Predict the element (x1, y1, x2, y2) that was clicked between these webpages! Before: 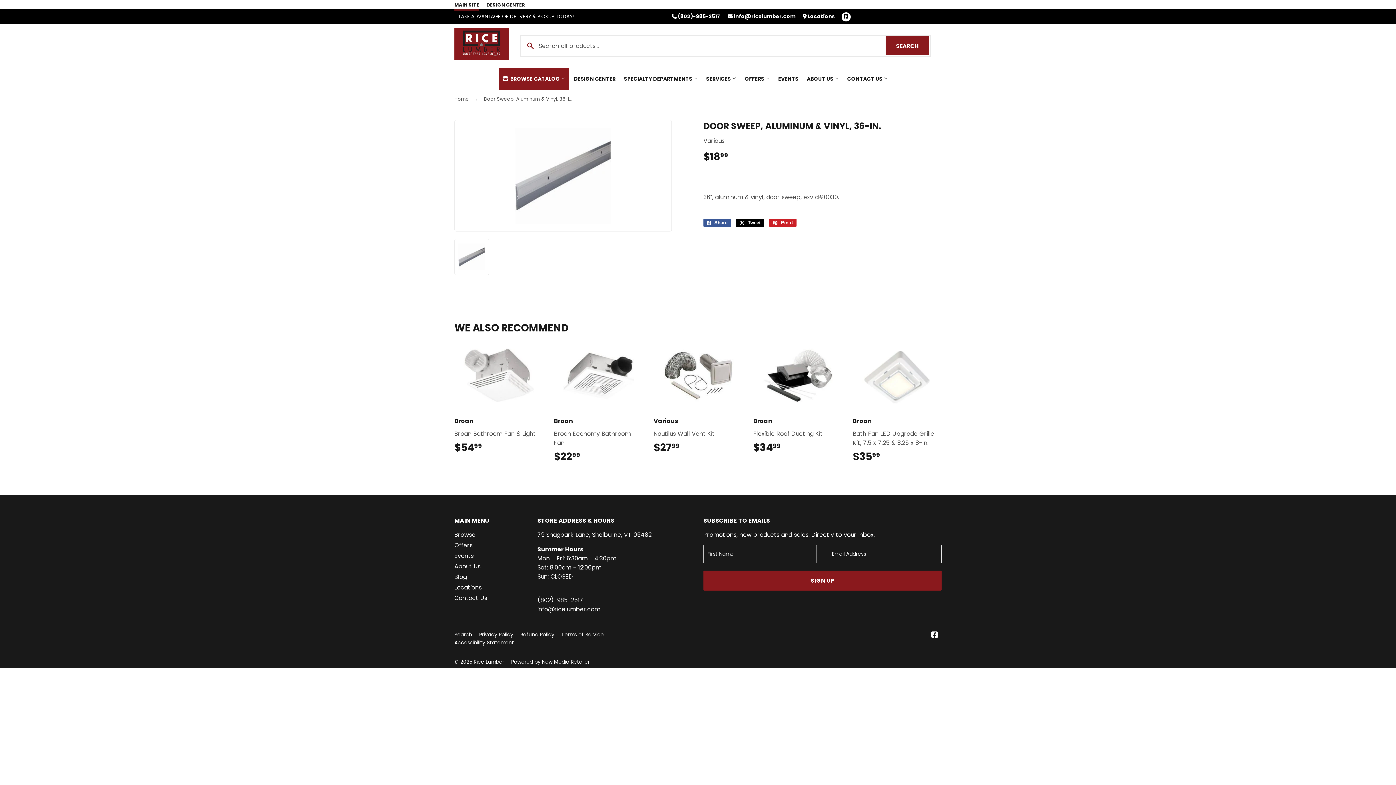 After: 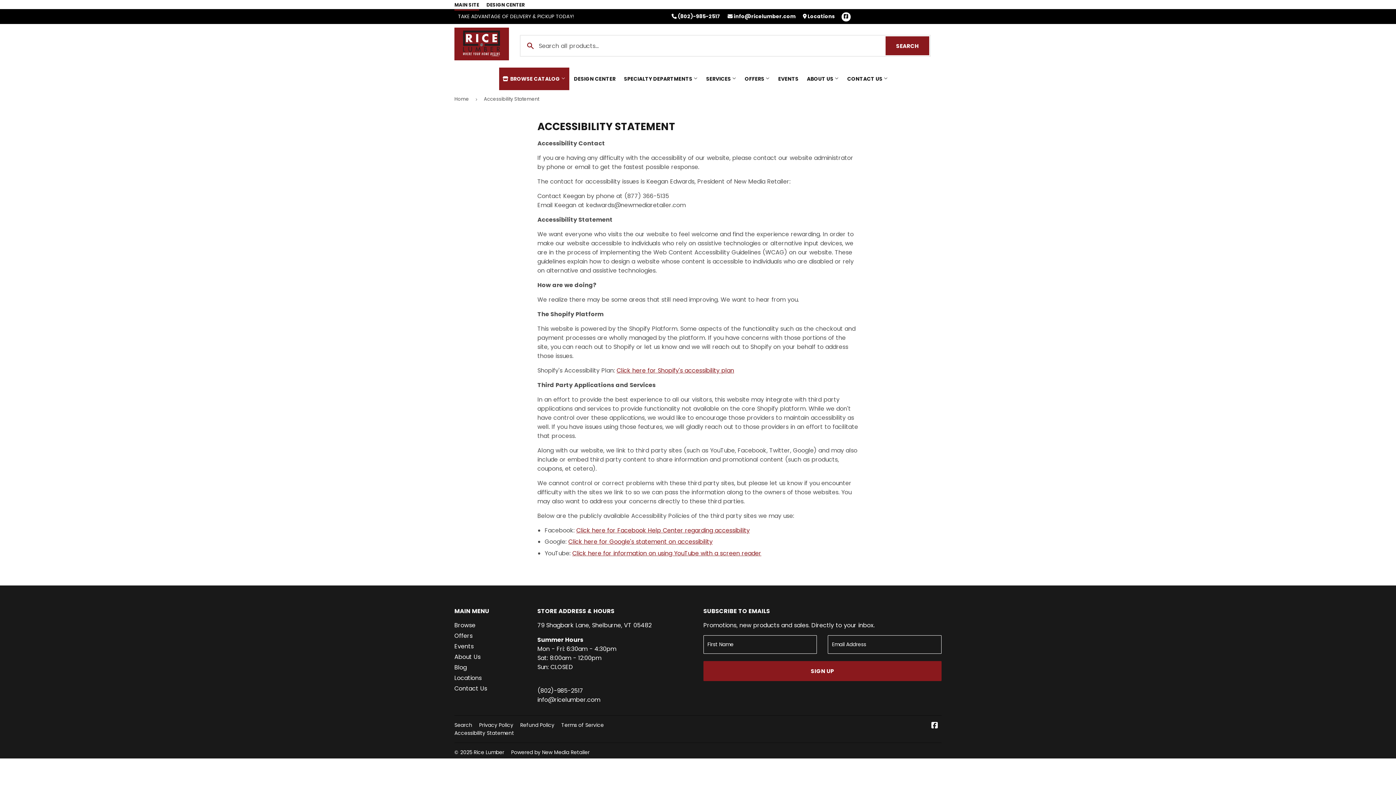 Action: label: Accessibility Statement bbox: (454, 639, 514, 646)